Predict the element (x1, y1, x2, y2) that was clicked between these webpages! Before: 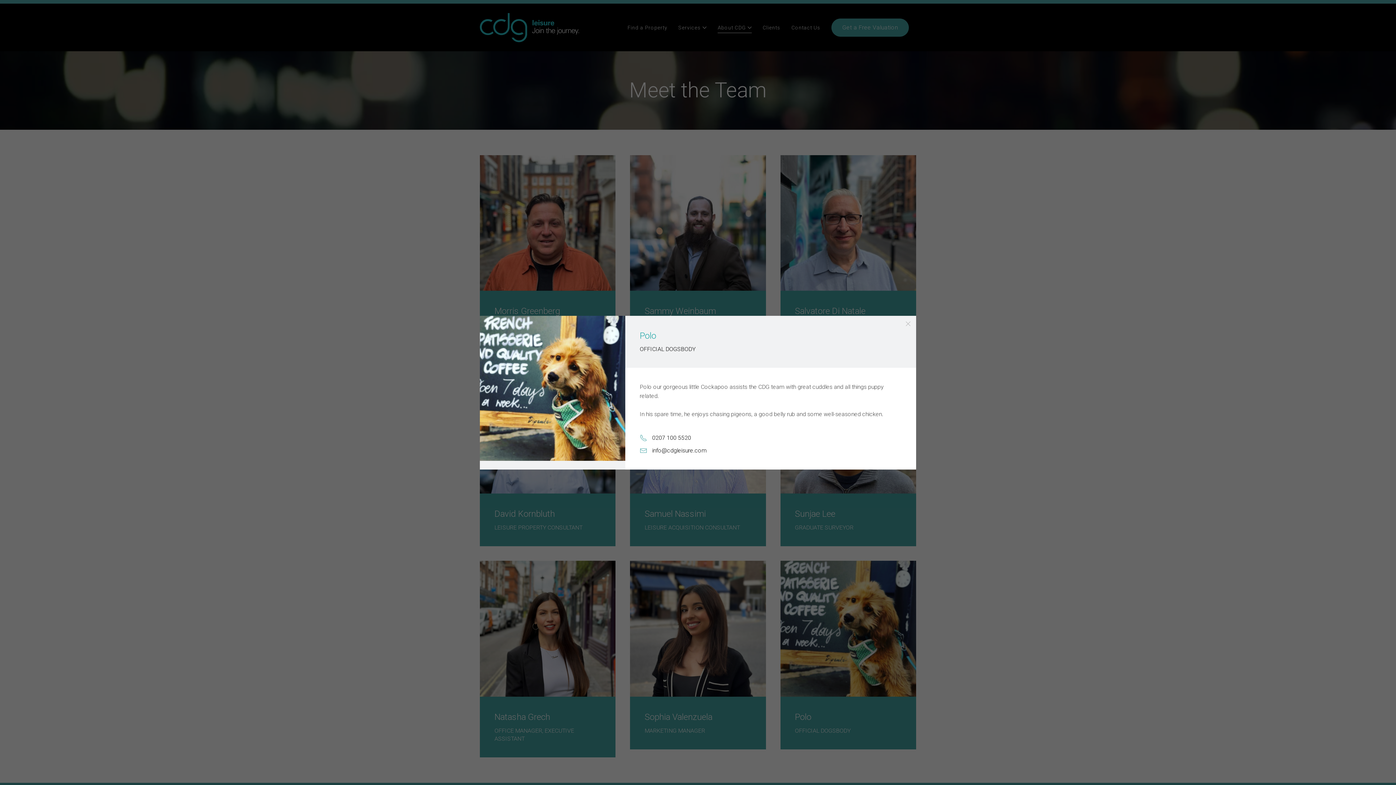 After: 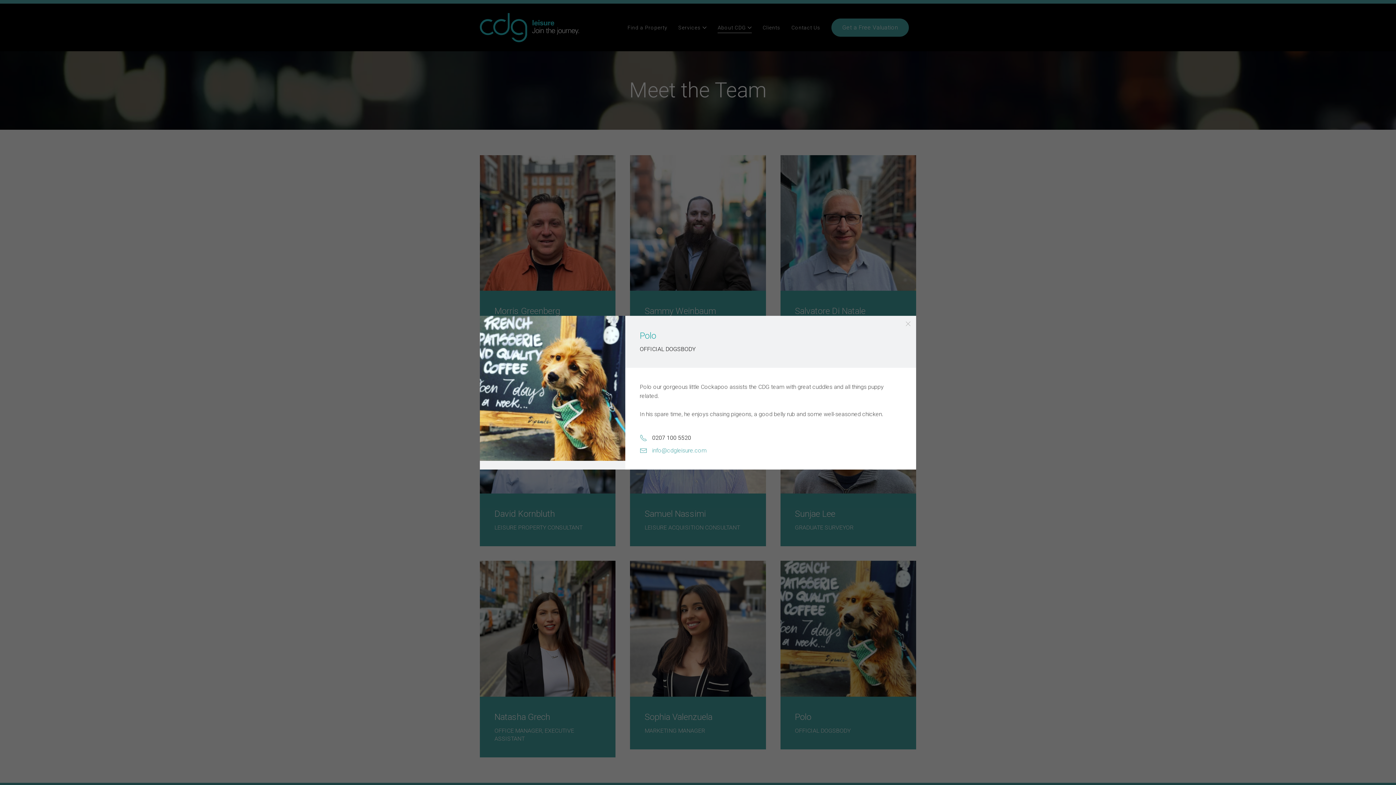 Action: label: info@cdgleisure.com bbox: (652, 447, 706, 454)